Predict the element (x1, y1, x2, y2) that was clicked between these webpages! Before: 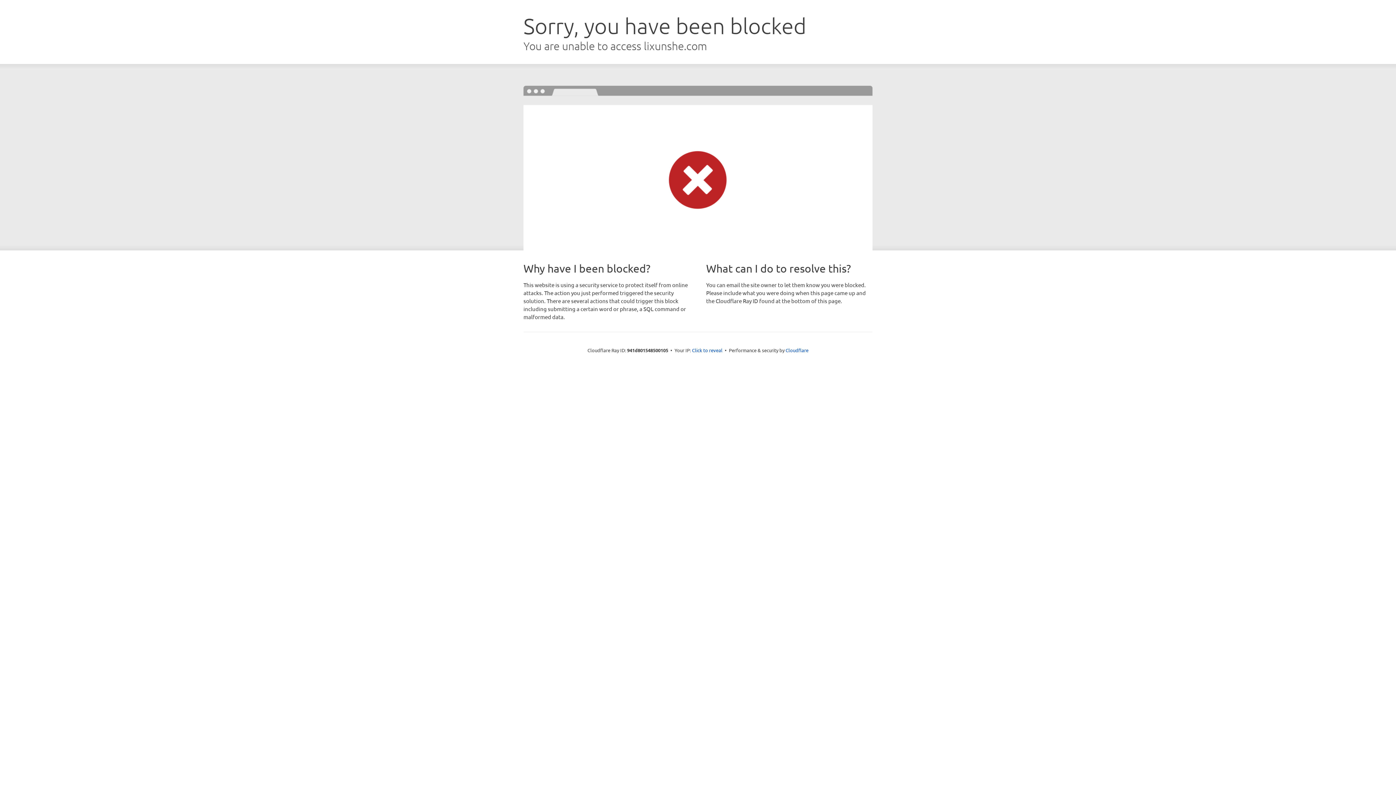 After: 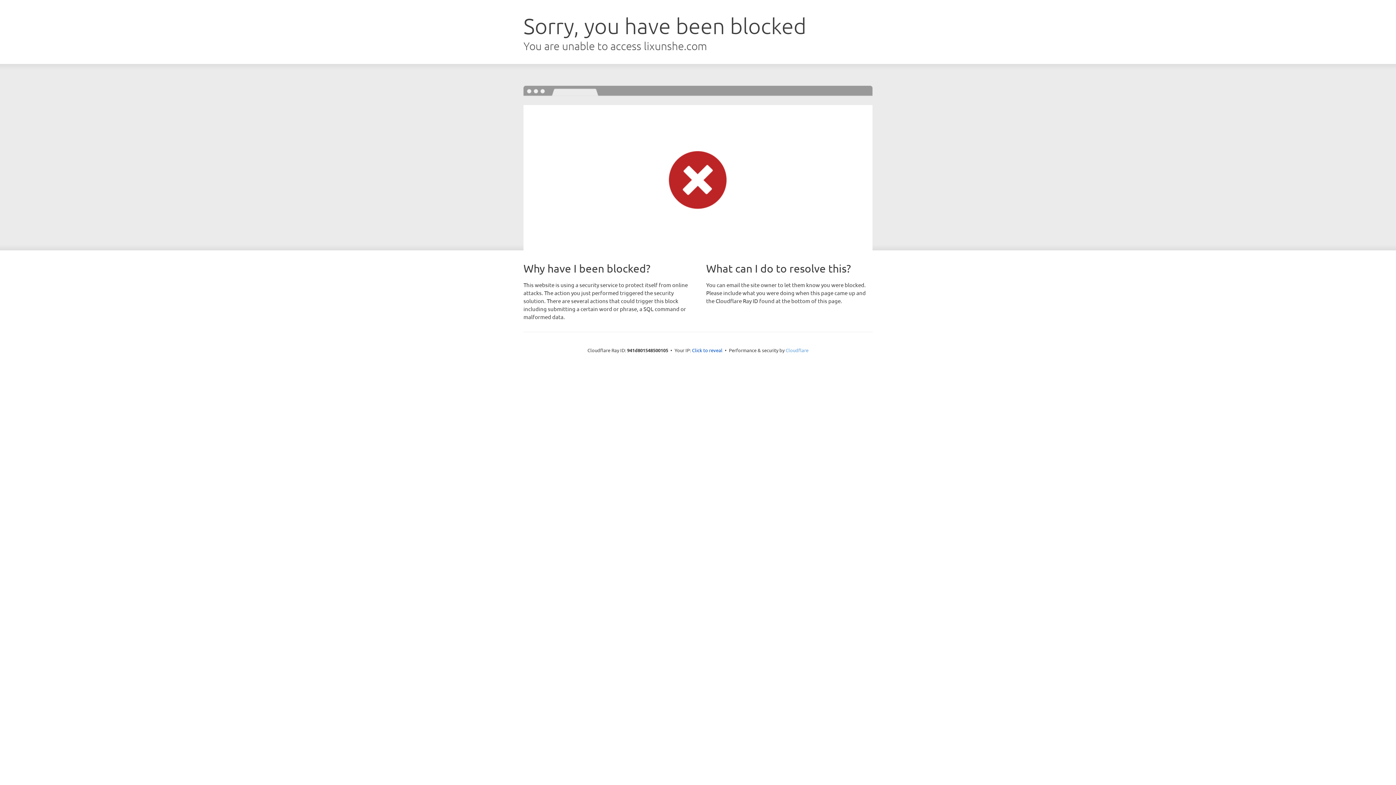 Action: label: Cloudflare bbox: (785, 347, 808, 353)